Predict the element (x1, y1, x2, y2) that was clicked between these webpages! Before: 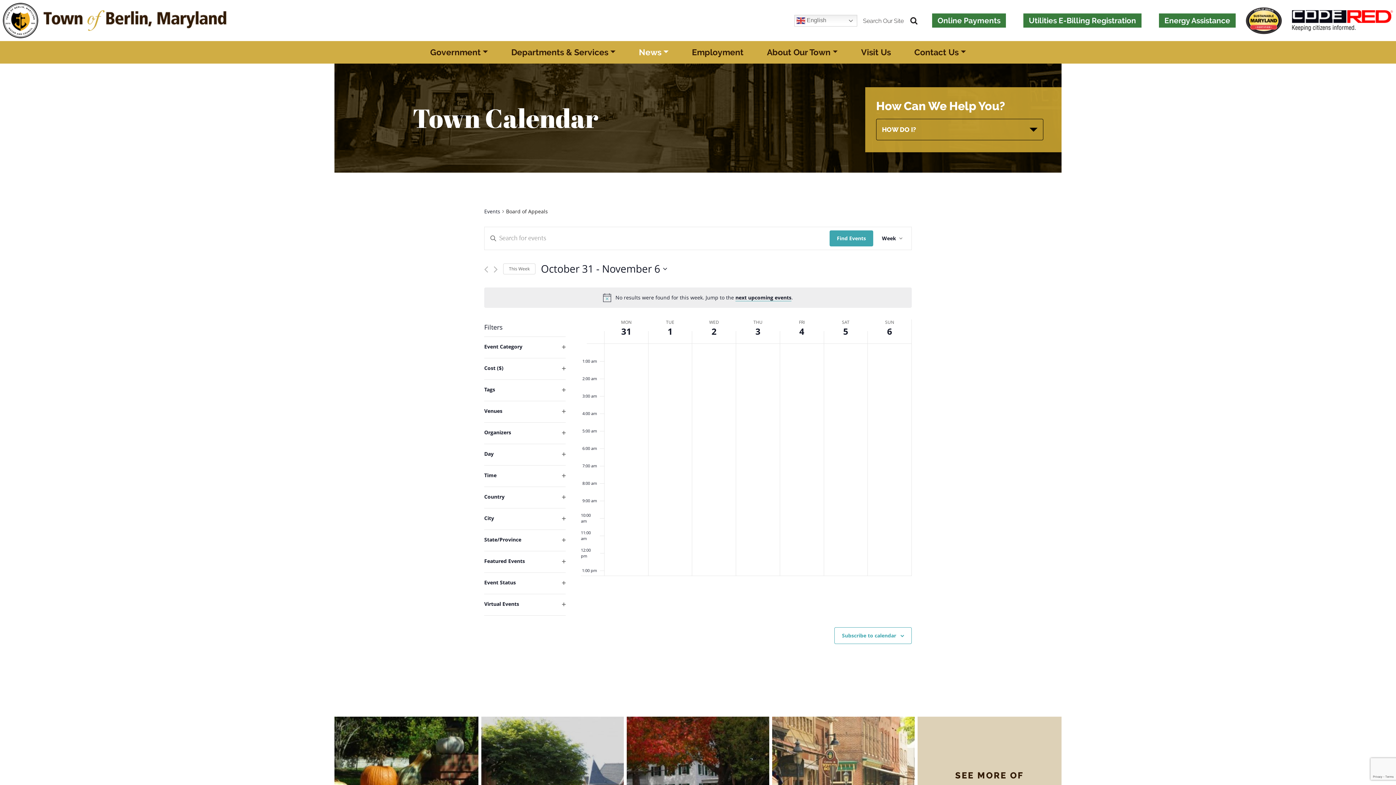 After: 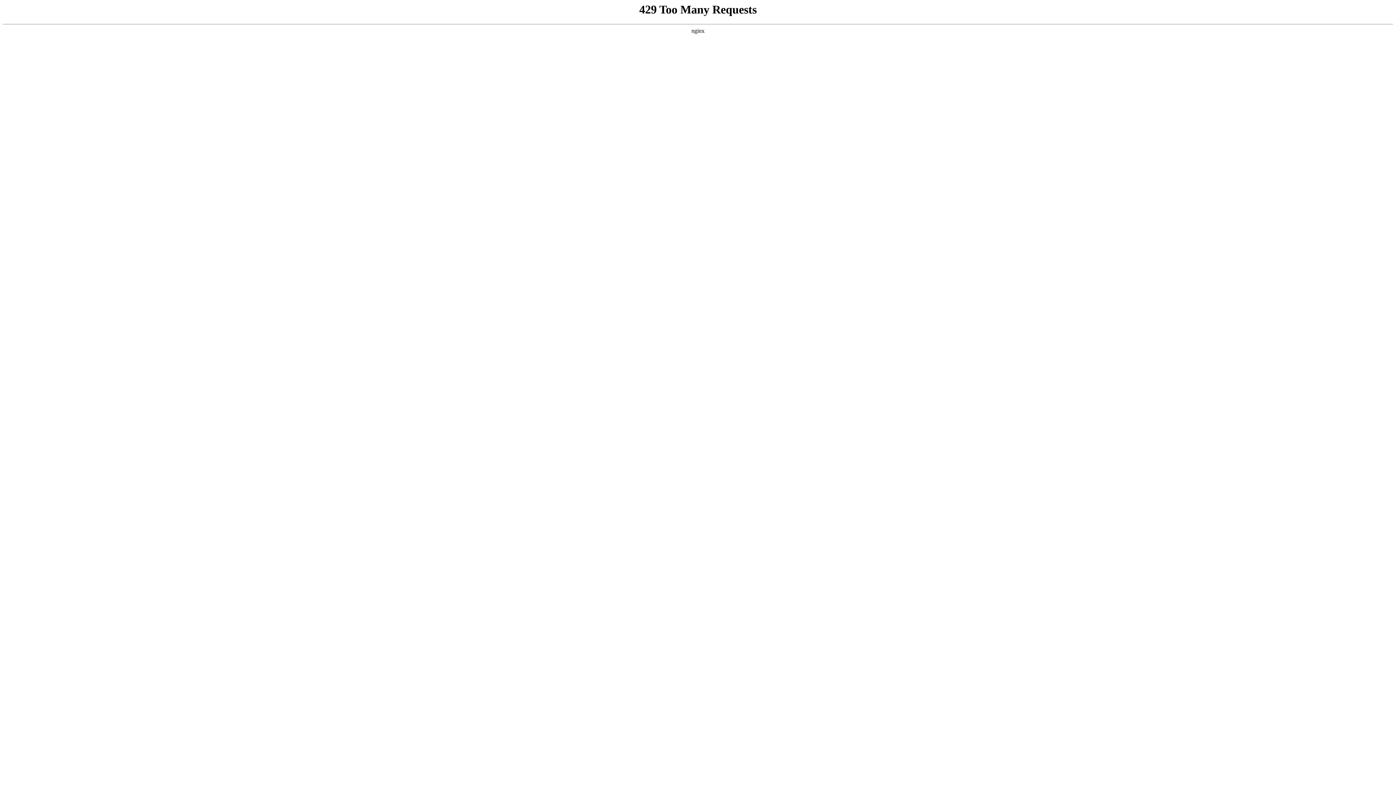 Action: bbox: (1292, 10, 1393, 31)